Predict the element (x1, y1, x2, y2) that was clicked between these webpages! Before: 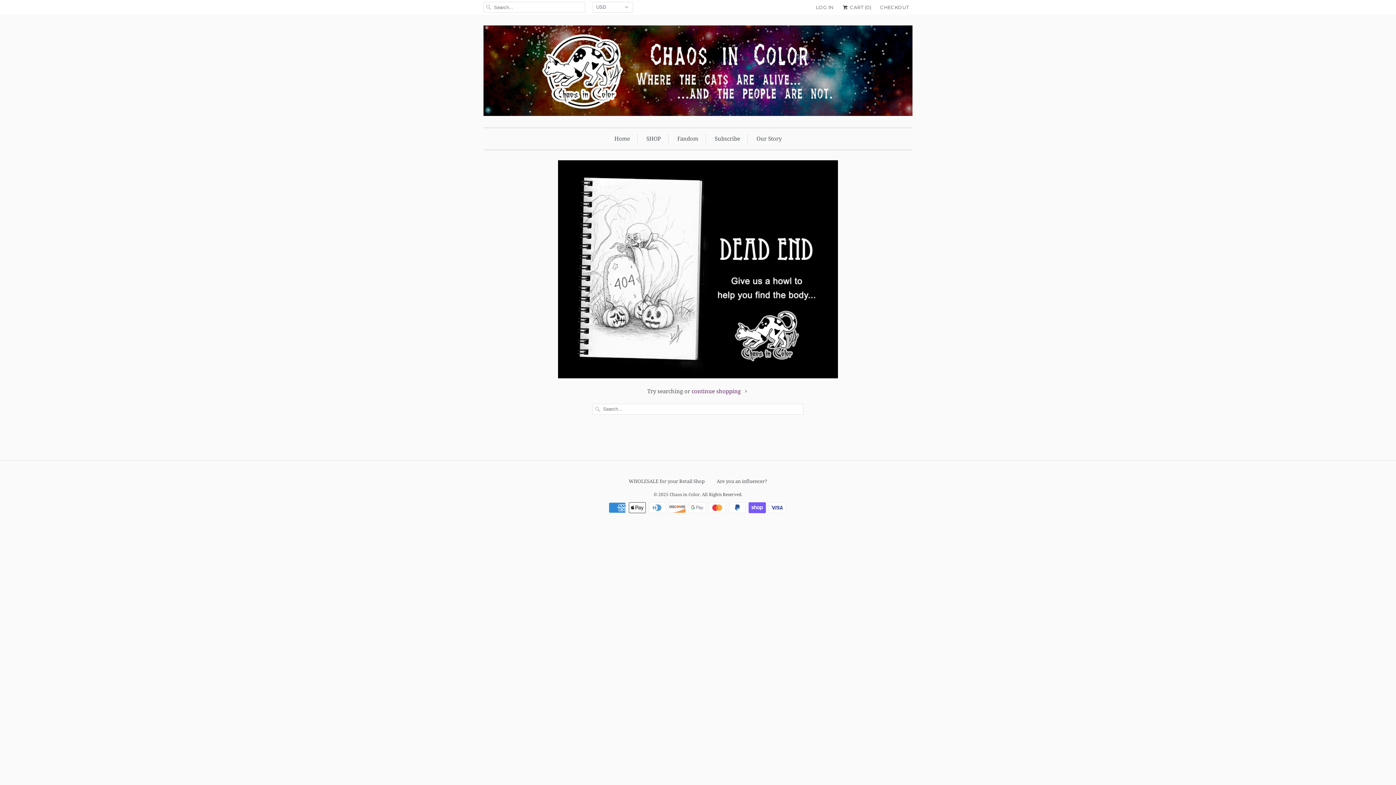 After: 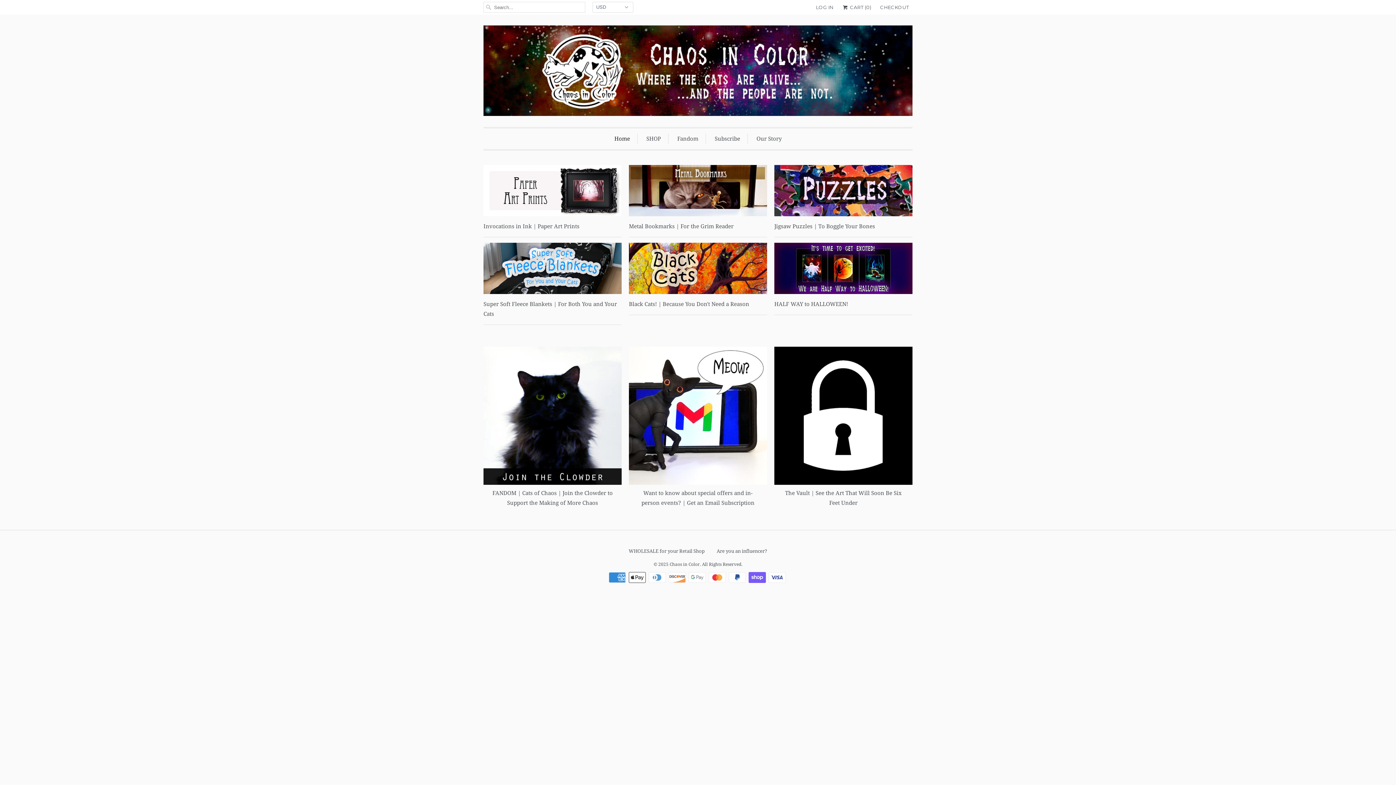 Action: bbox: (483, 25, 912, 119)